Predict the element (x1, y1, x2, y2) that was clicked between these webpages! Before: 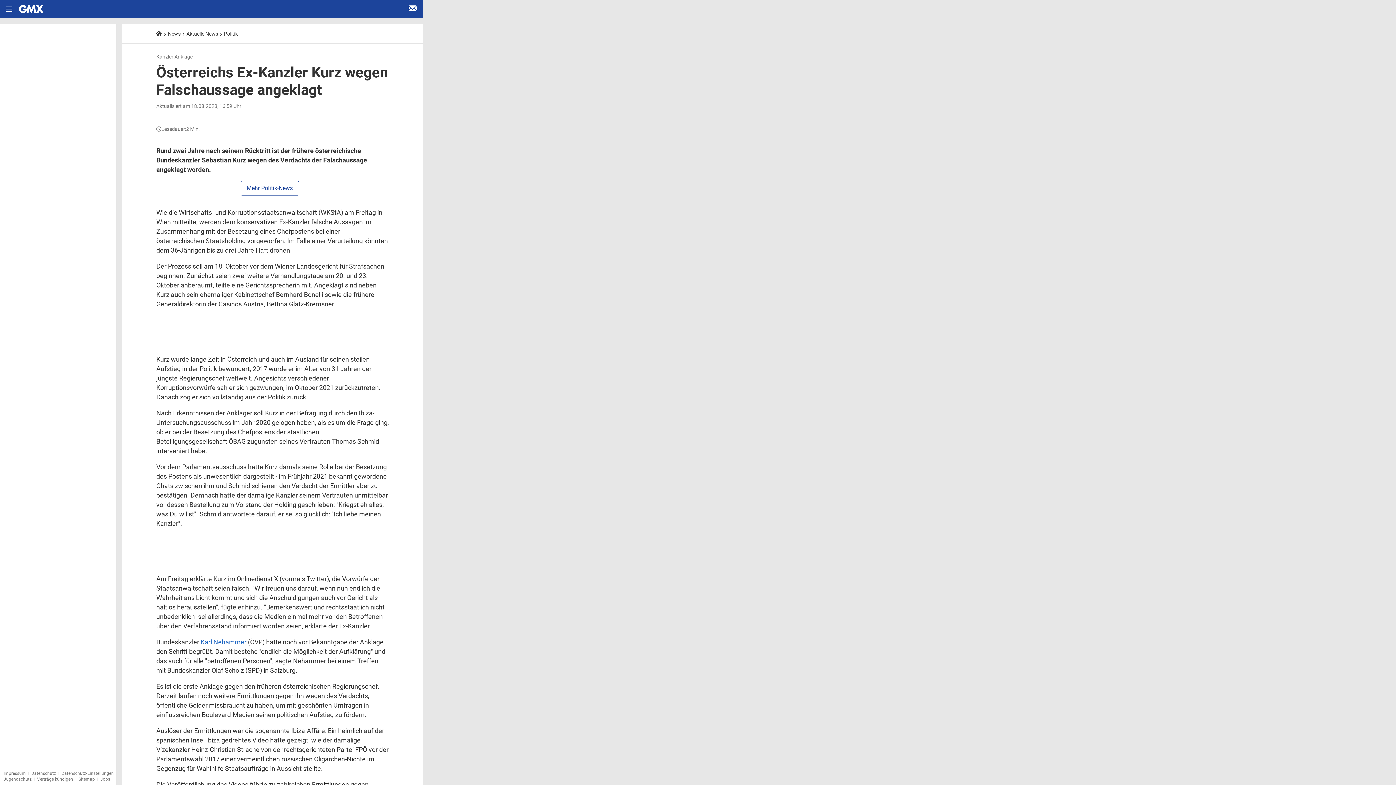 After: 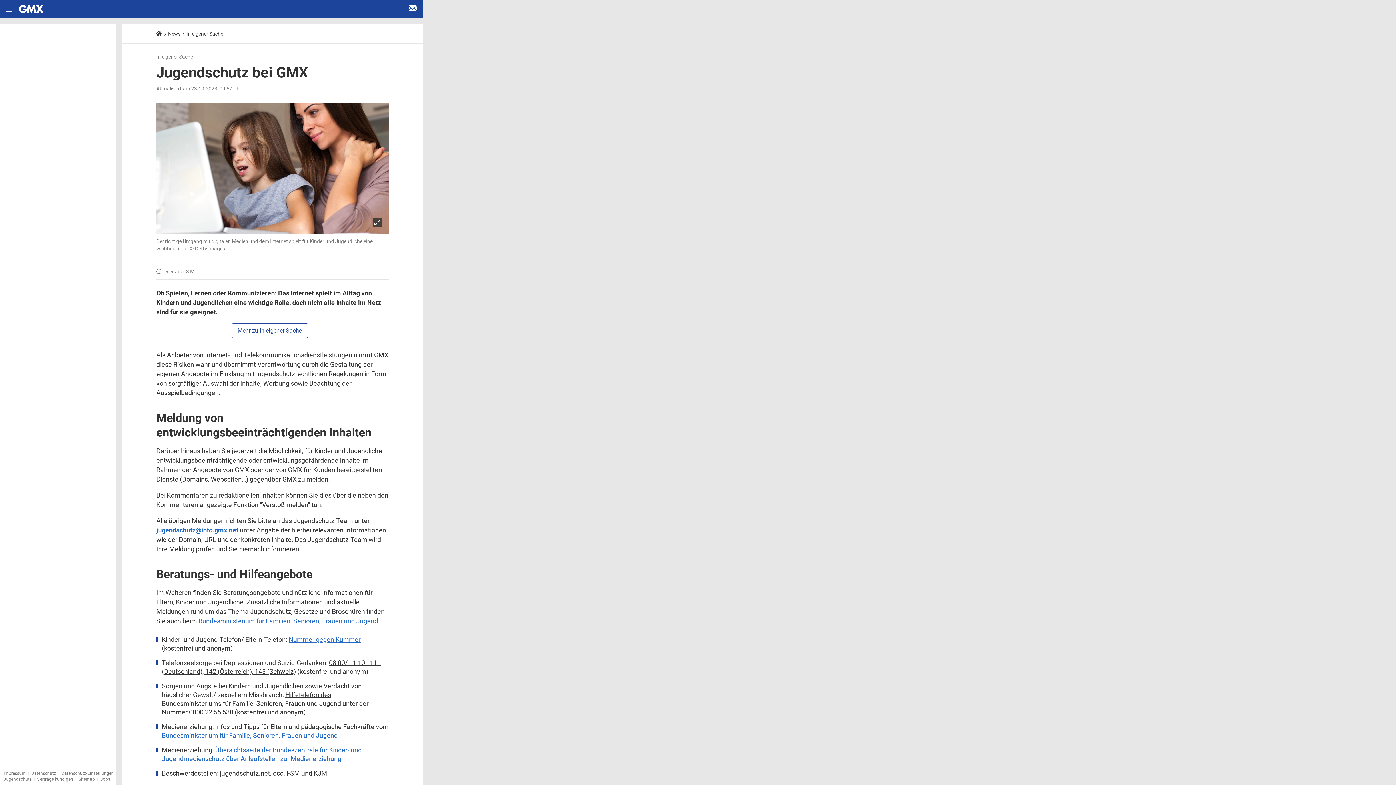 Action: bbox: (3, 777, 31, 782) label: Jugendschutz